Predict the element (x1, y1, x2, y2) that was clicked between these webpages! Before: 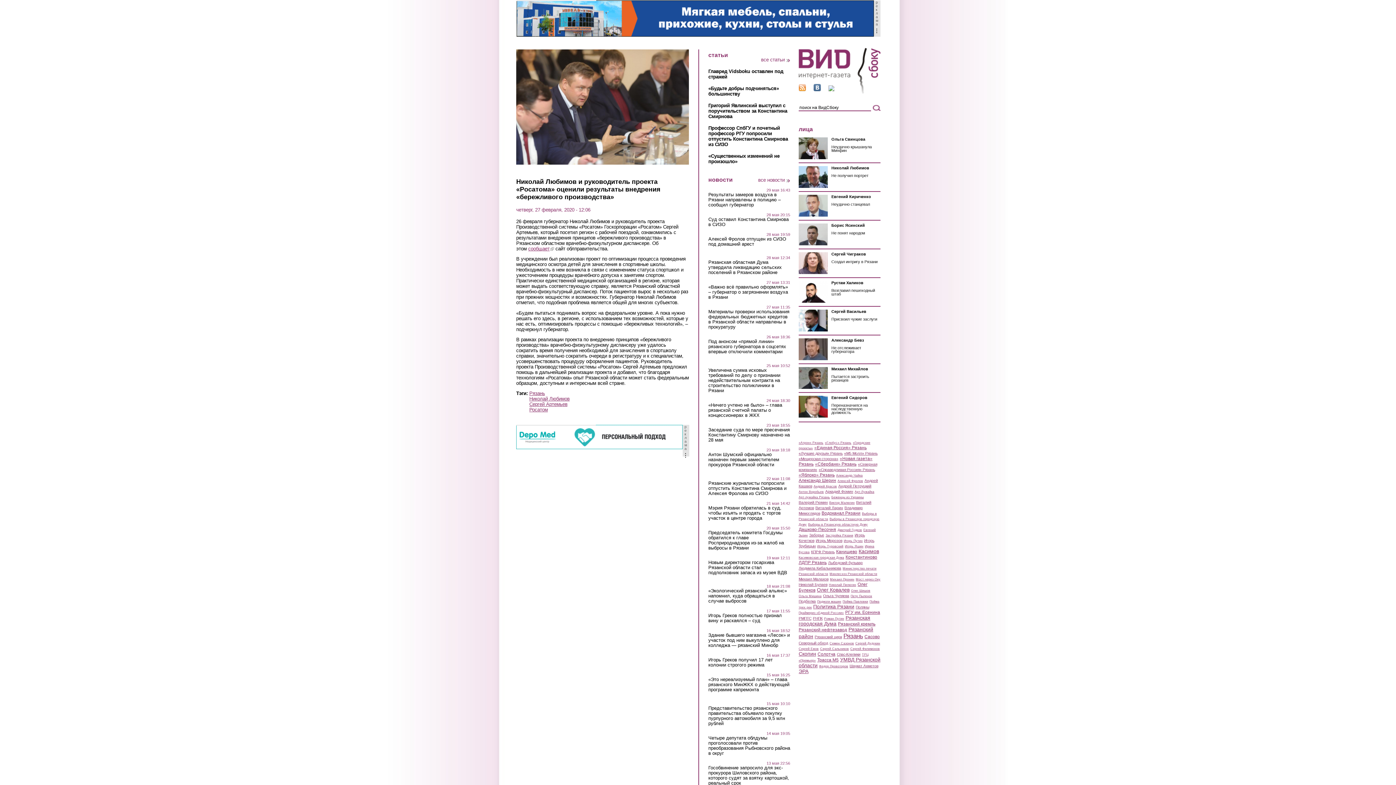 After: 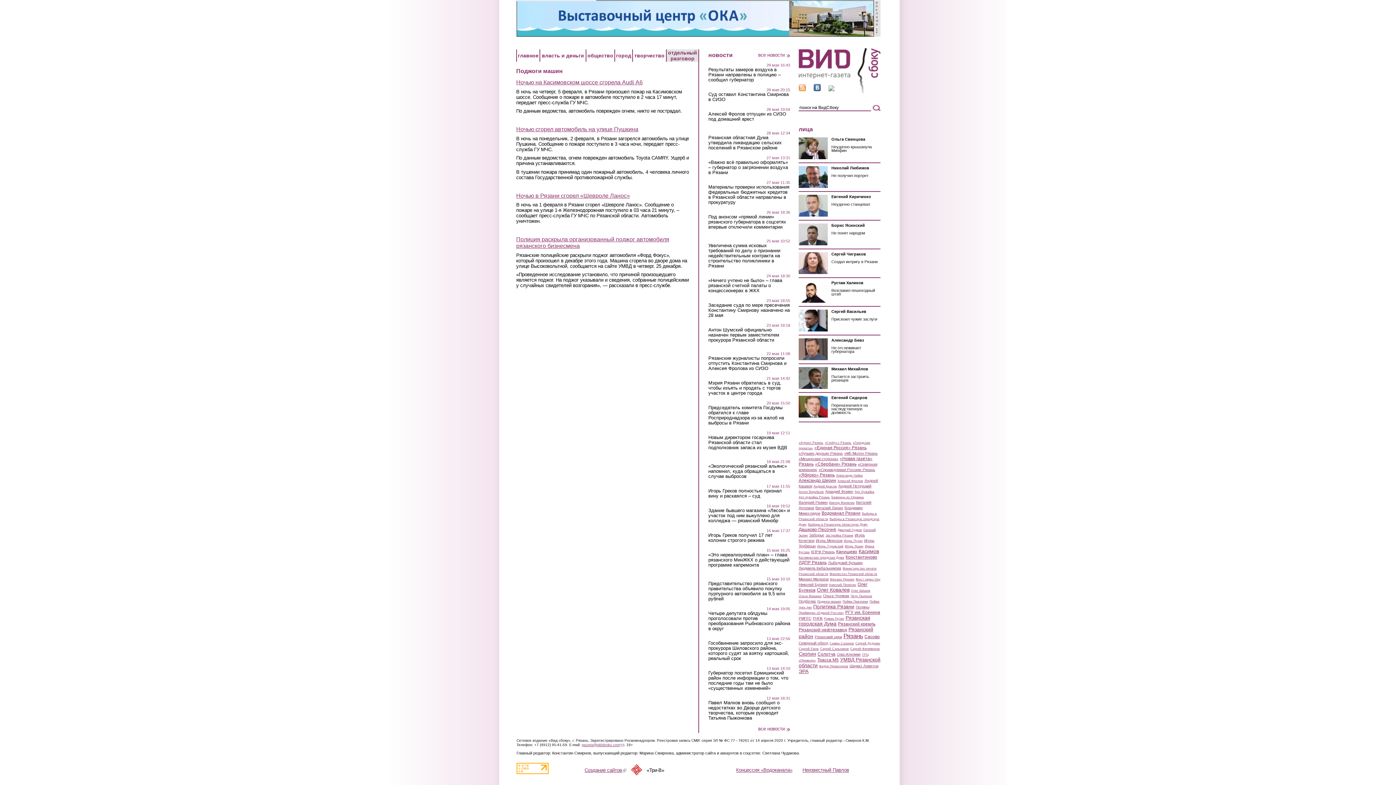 Action: bbox: (817, 600, 841, 603) label: Поджоги машин